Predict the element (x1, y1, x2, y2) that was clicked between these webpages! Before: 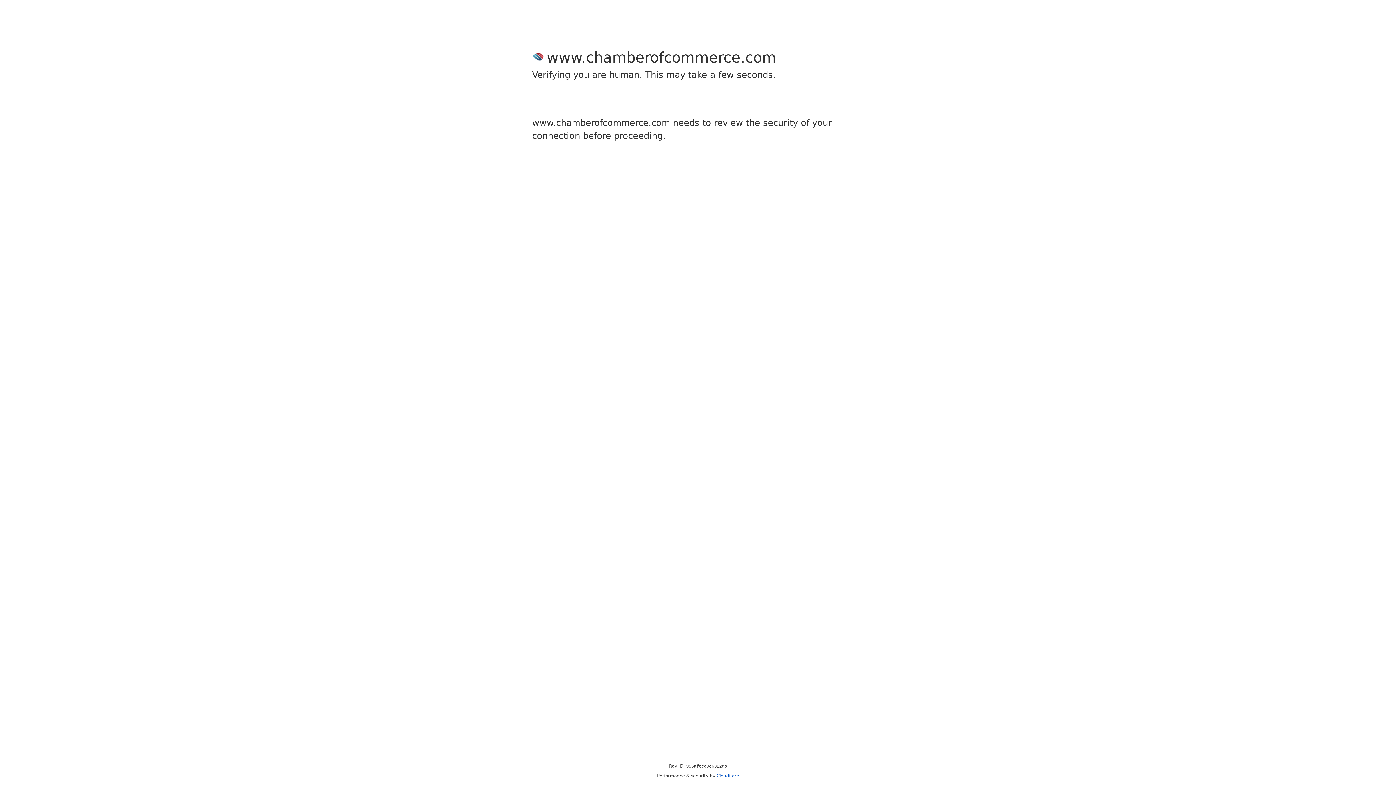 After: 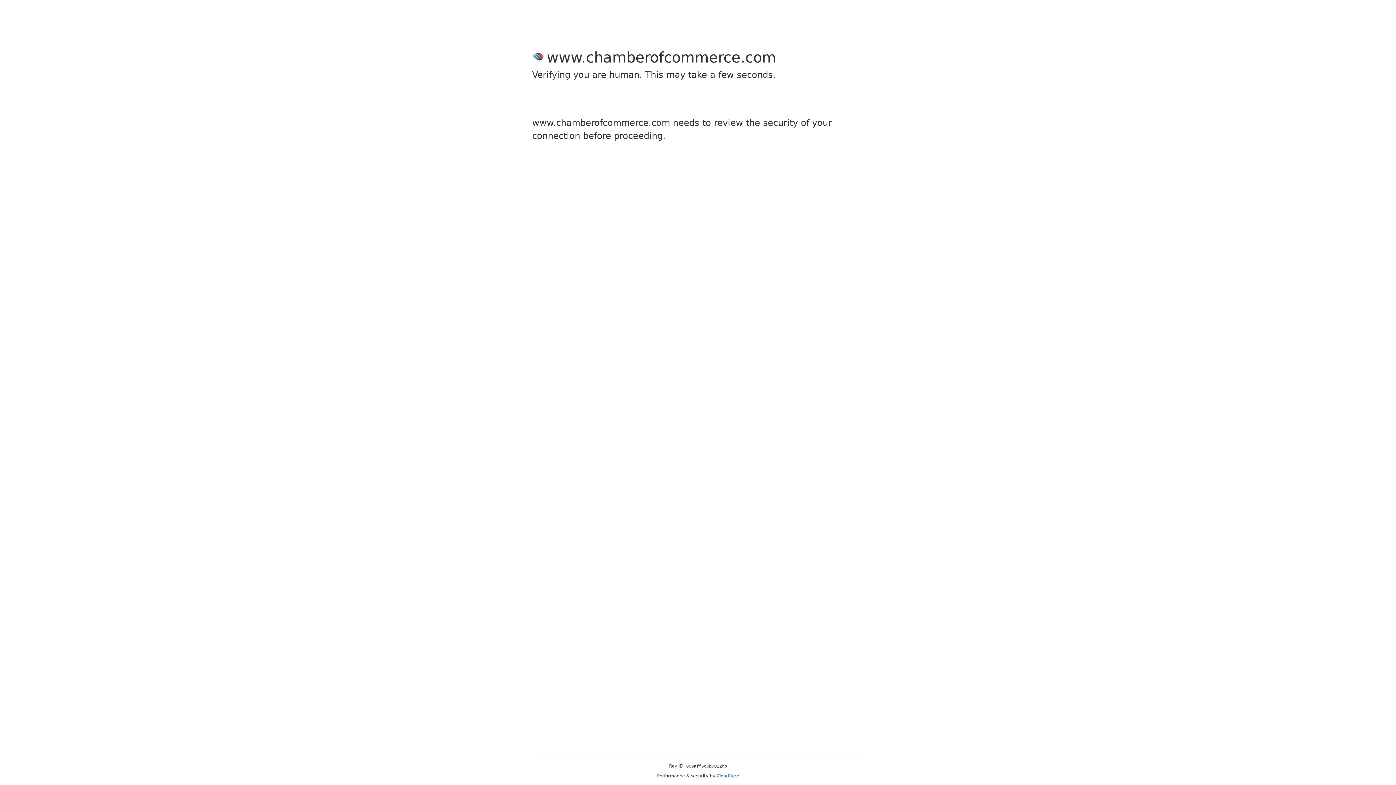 Action: bbox: (716, 773, 739, 778) label: Cloudflare